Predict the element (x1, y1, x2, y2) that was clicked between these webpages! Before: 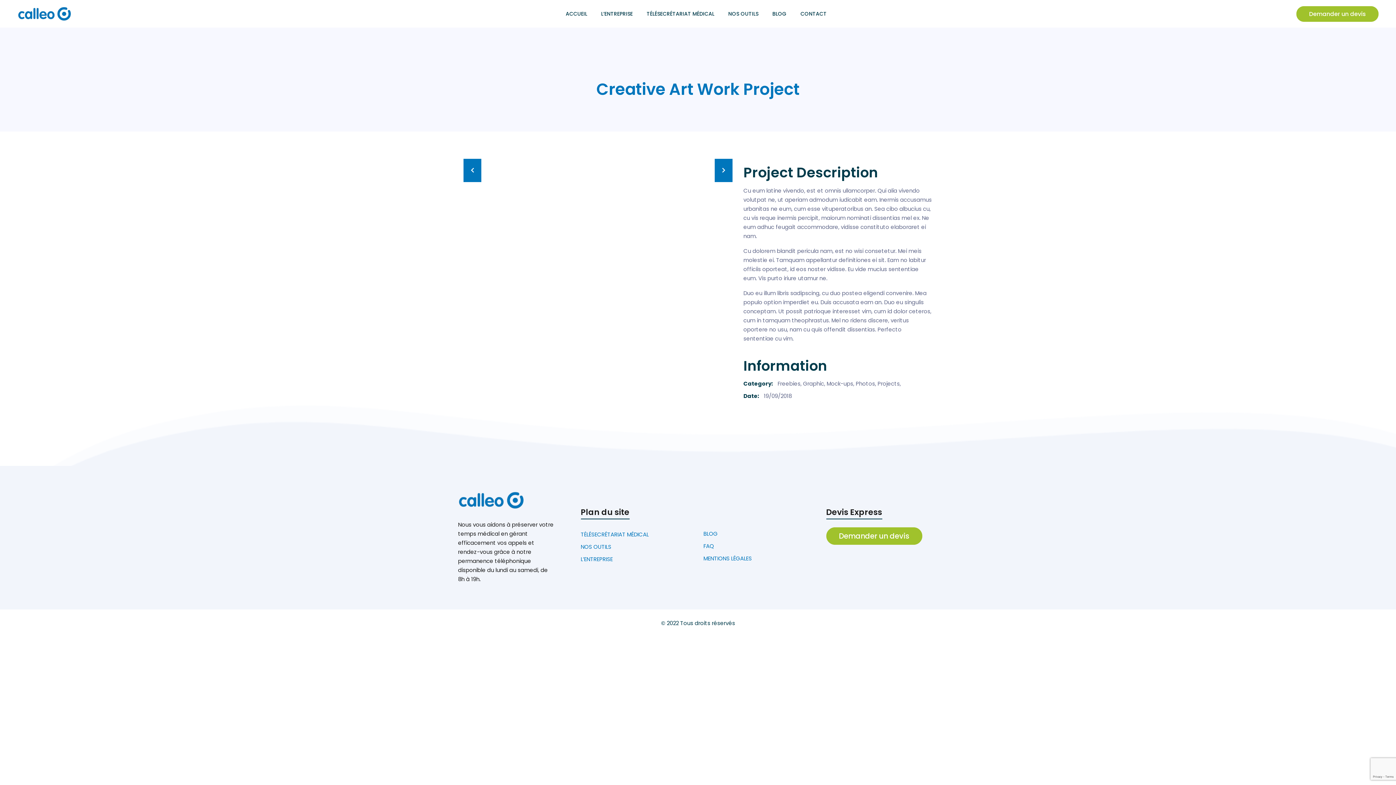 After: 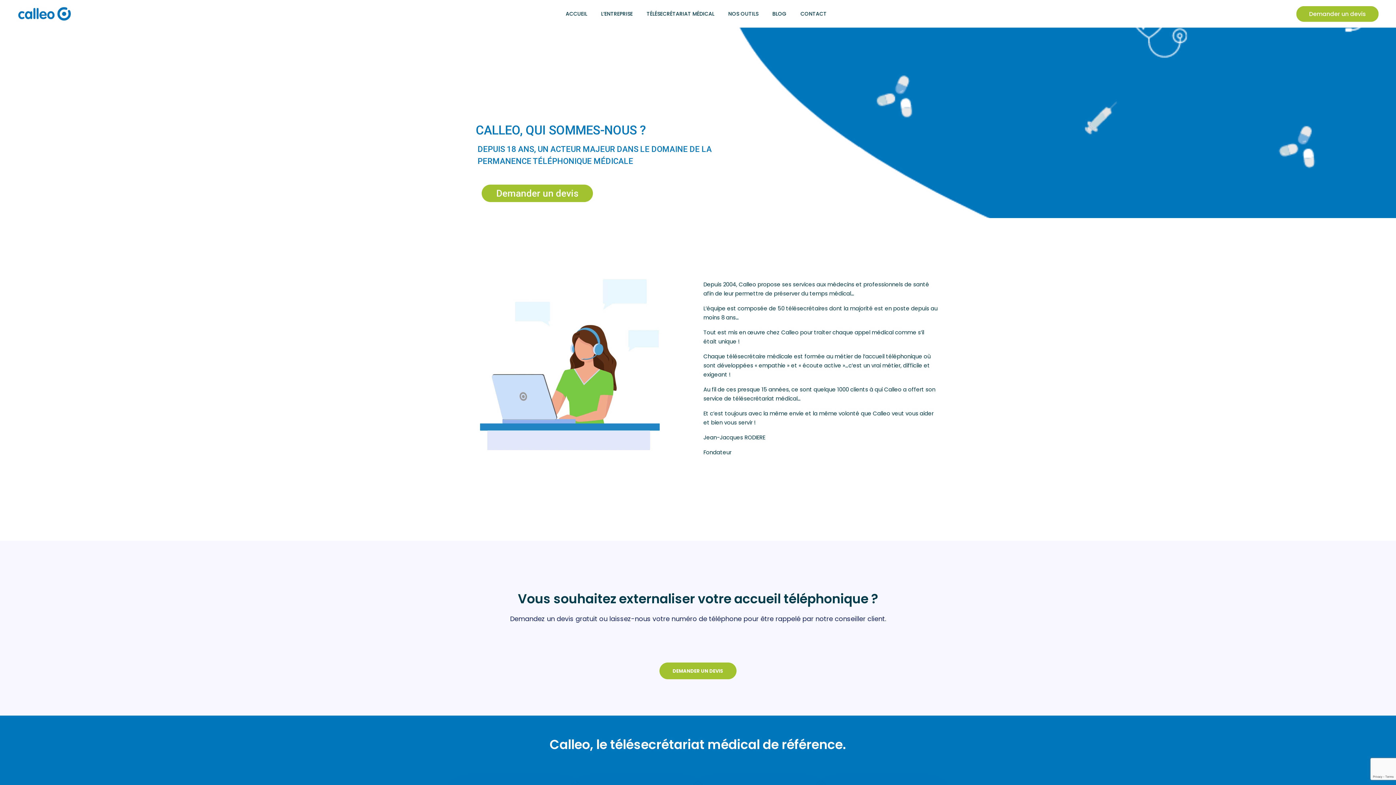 Action: bbox: (580, 555, 612, 563) label: L’ENTREPRISE